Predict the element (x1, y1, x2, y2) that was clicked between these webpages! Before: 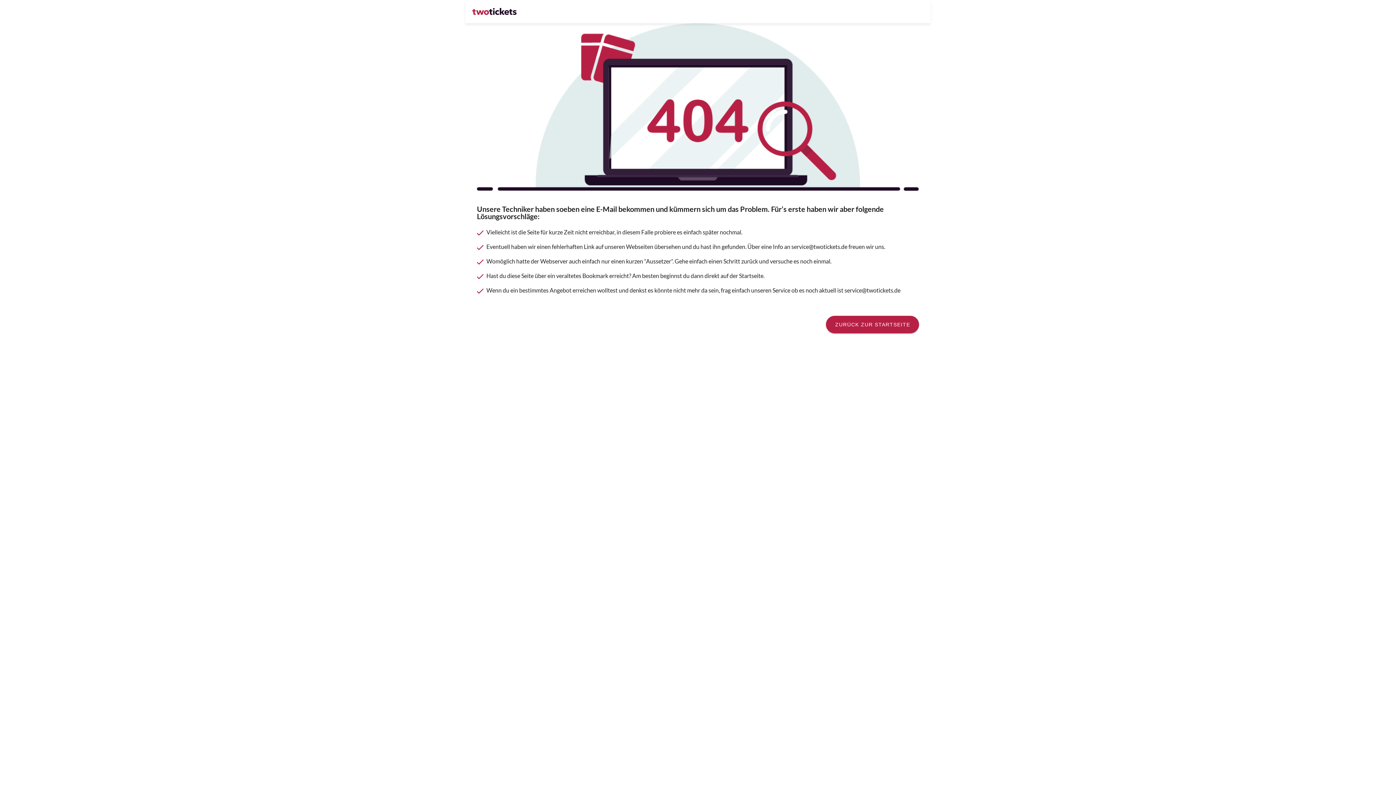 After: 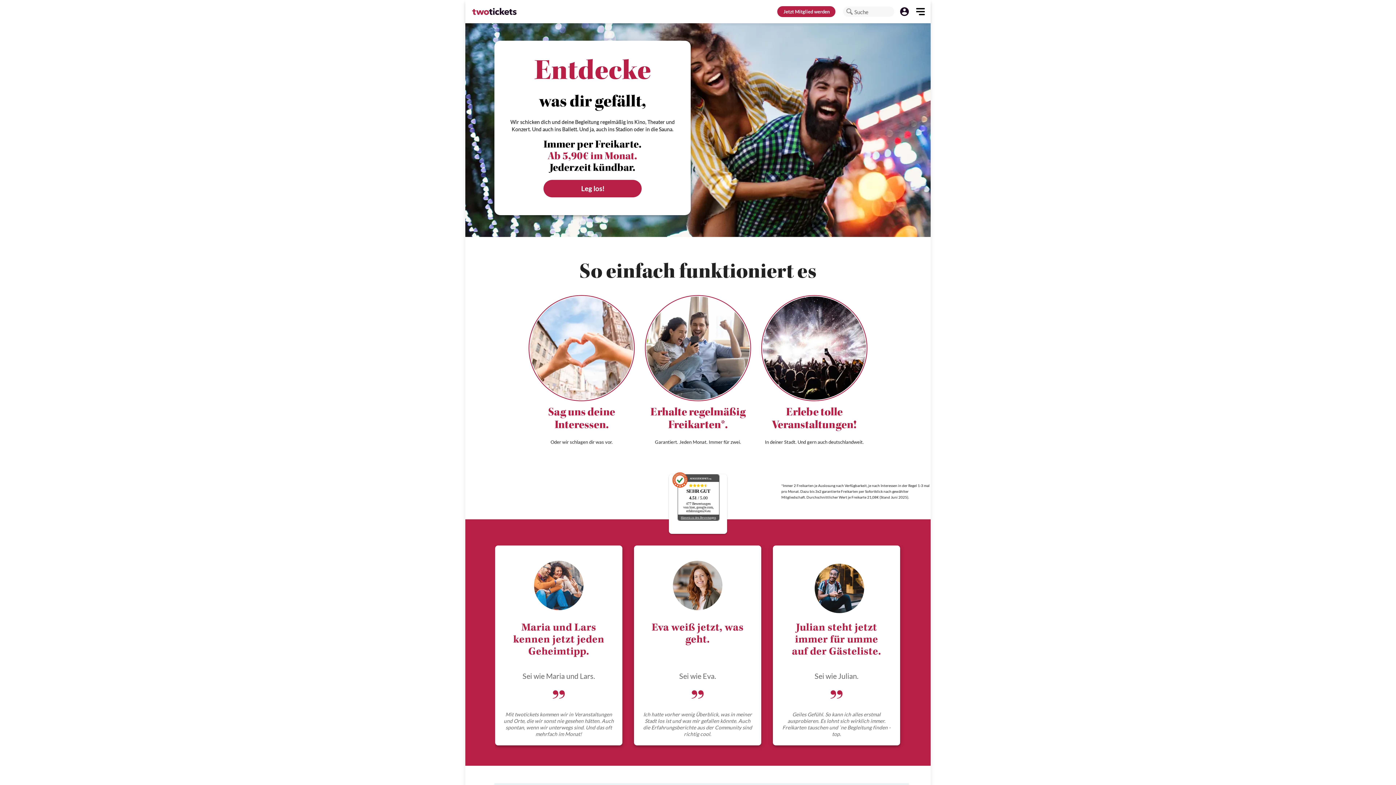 Action: bbox: (471, 5, 540, 16)